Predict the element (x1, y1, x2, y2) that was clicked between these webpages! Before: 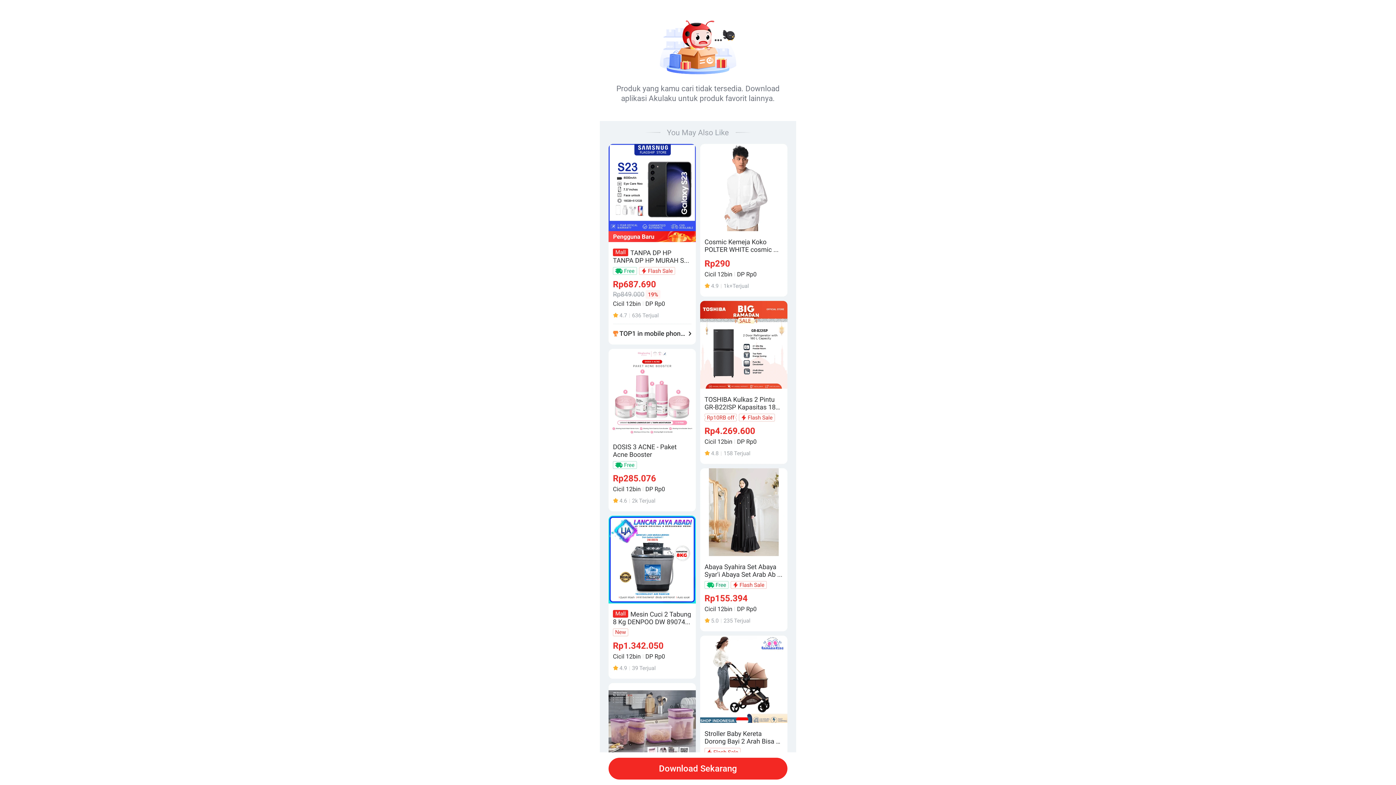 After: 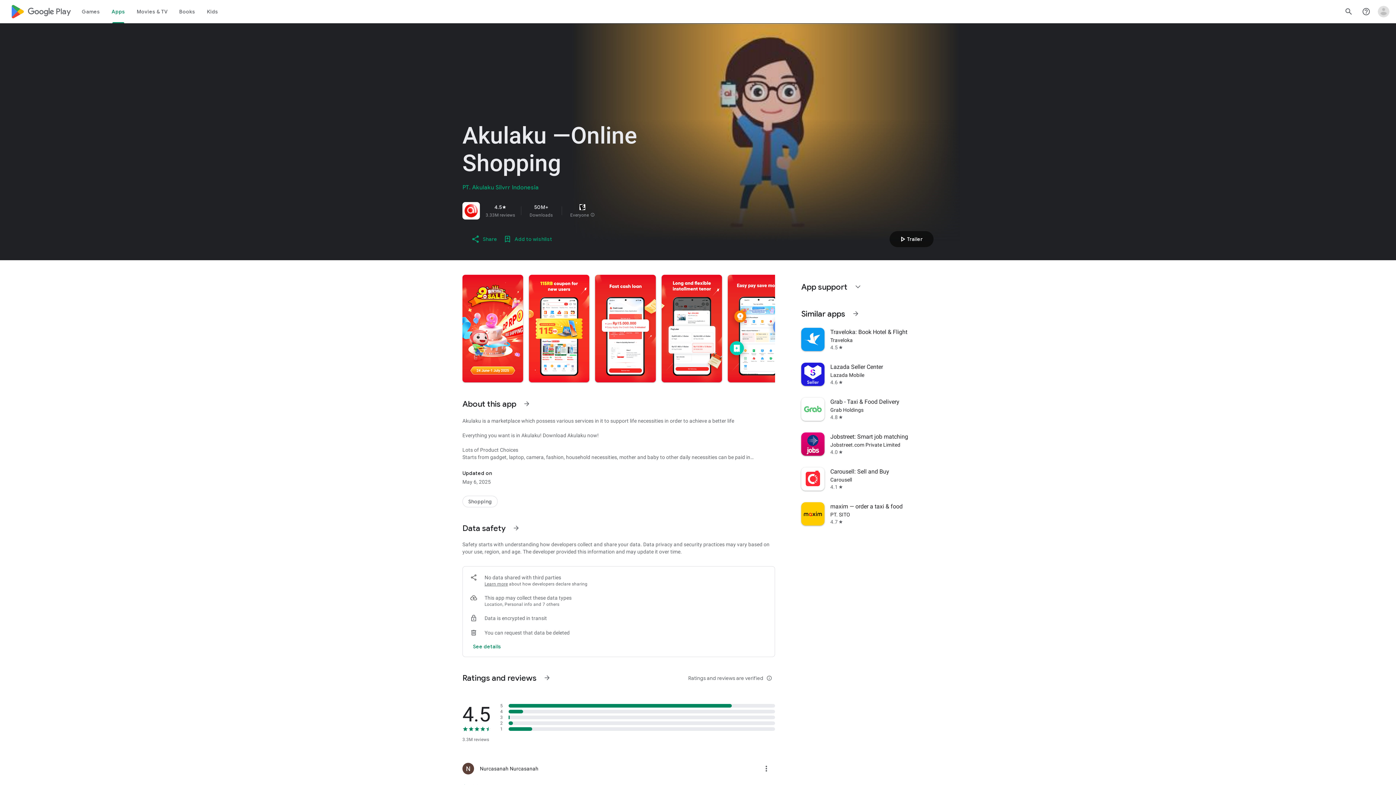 Action: bbox: (608, 758, 787, 780) label: Download Sekarang